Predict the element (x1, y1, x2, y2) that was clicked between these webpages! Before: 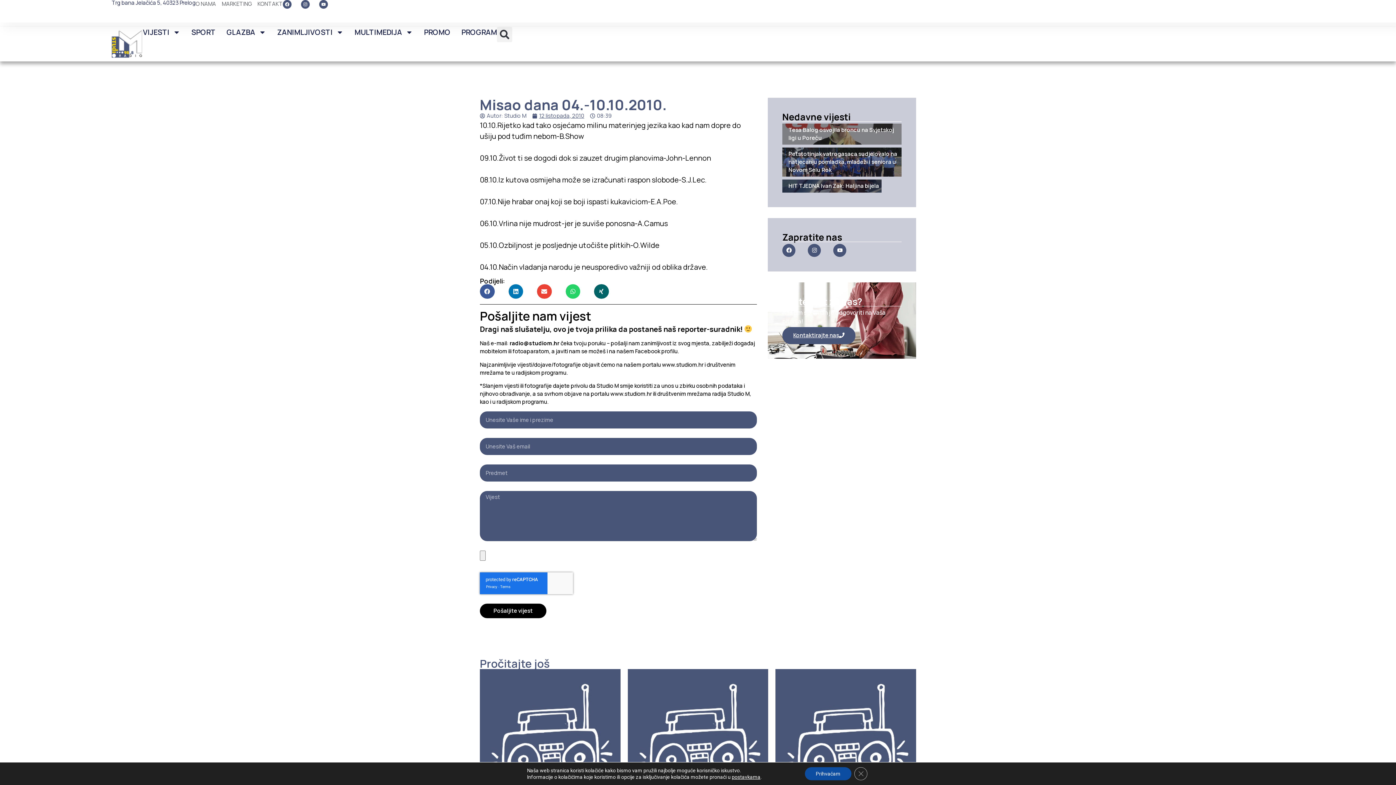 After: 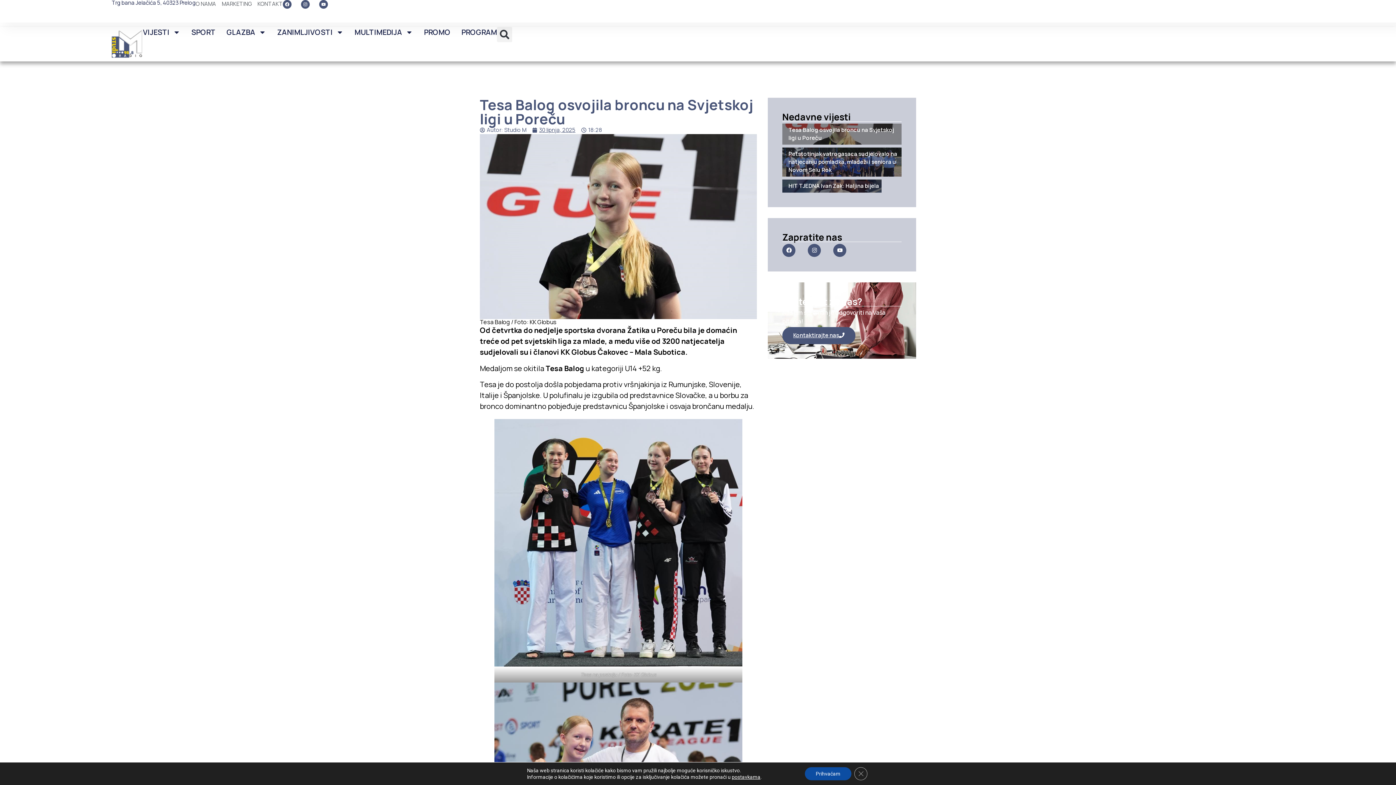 Action: label: Tesa Balog osvojila broncu na Svjetskoj ligi u Poreču bbox: (782, 123, 901, 144)